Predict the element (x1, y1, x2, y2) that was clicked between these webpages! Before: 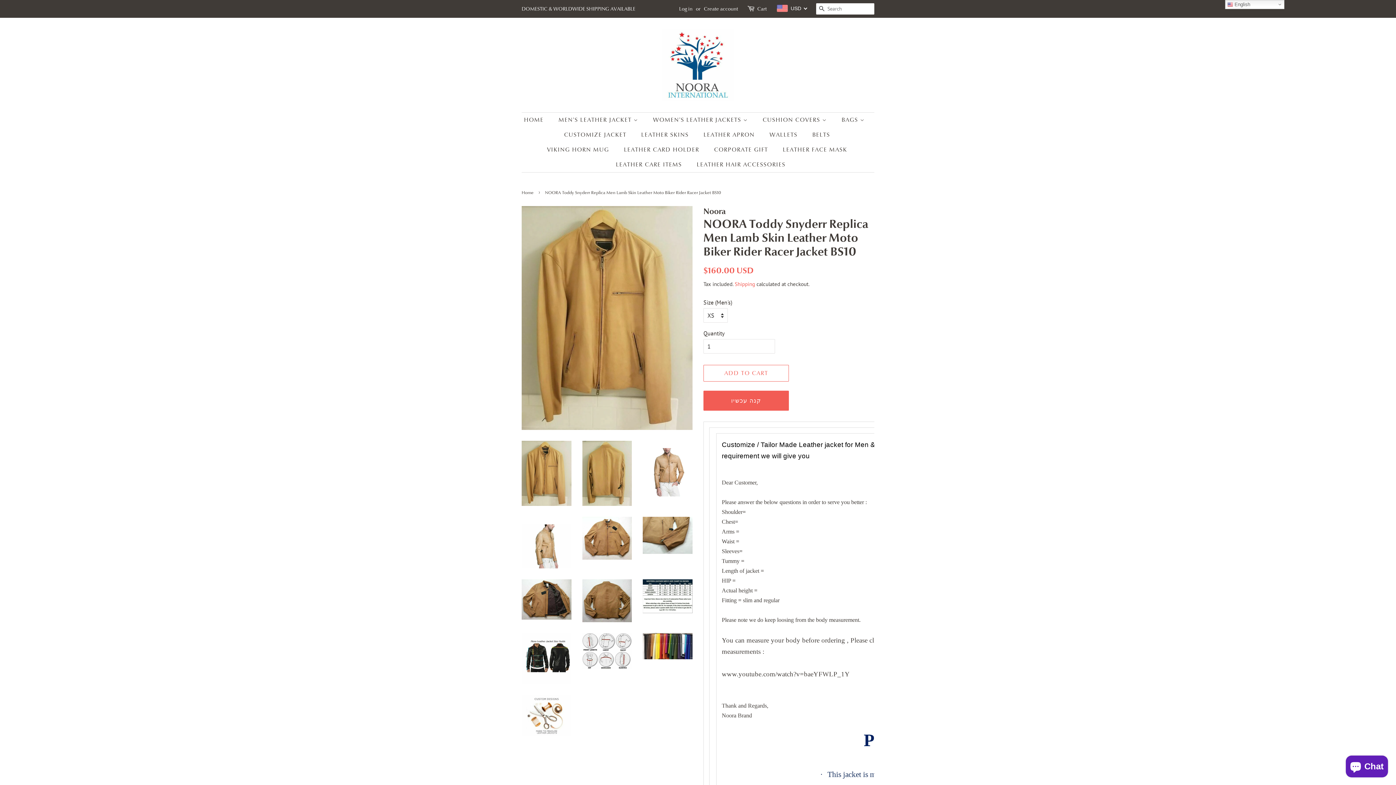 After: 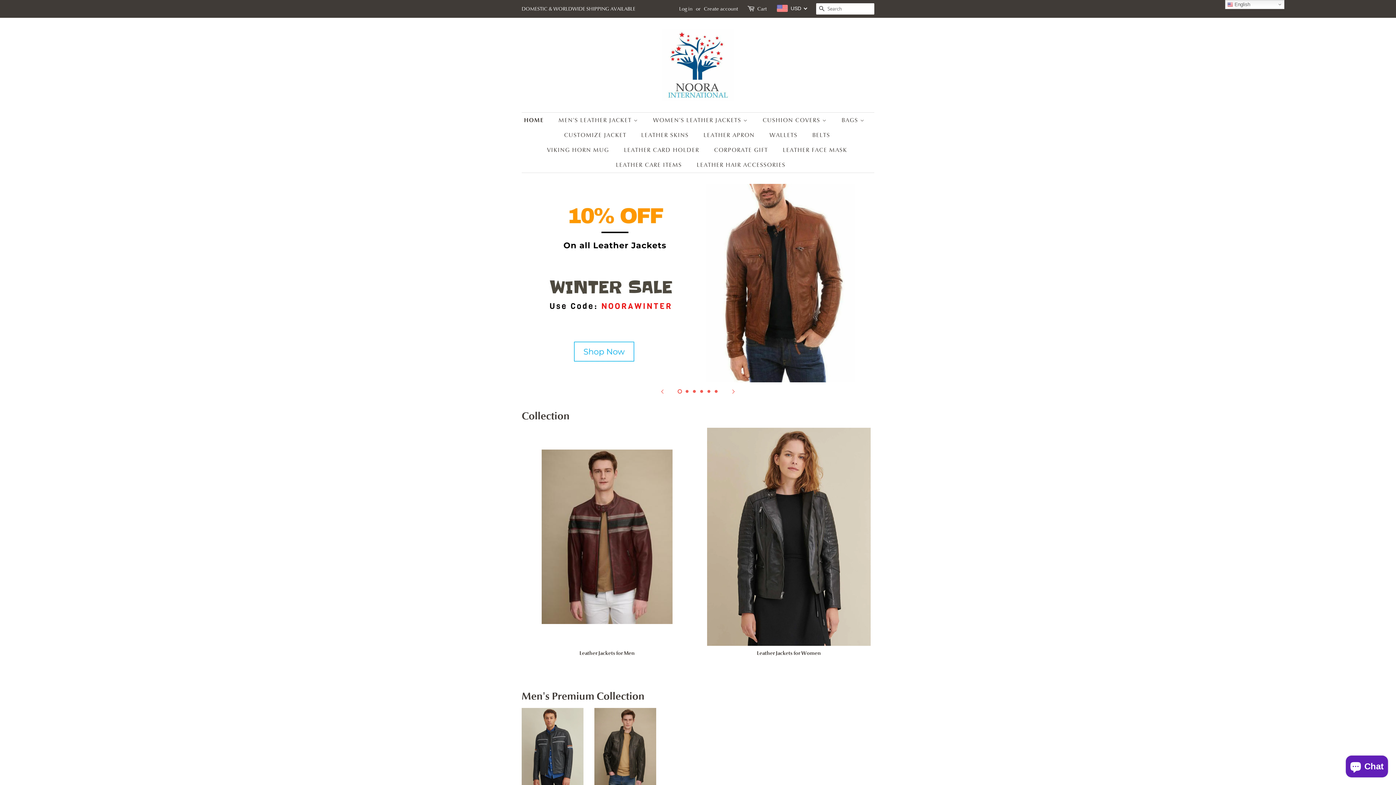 Action: label: Home bbox: (521, 189, 535, 195)